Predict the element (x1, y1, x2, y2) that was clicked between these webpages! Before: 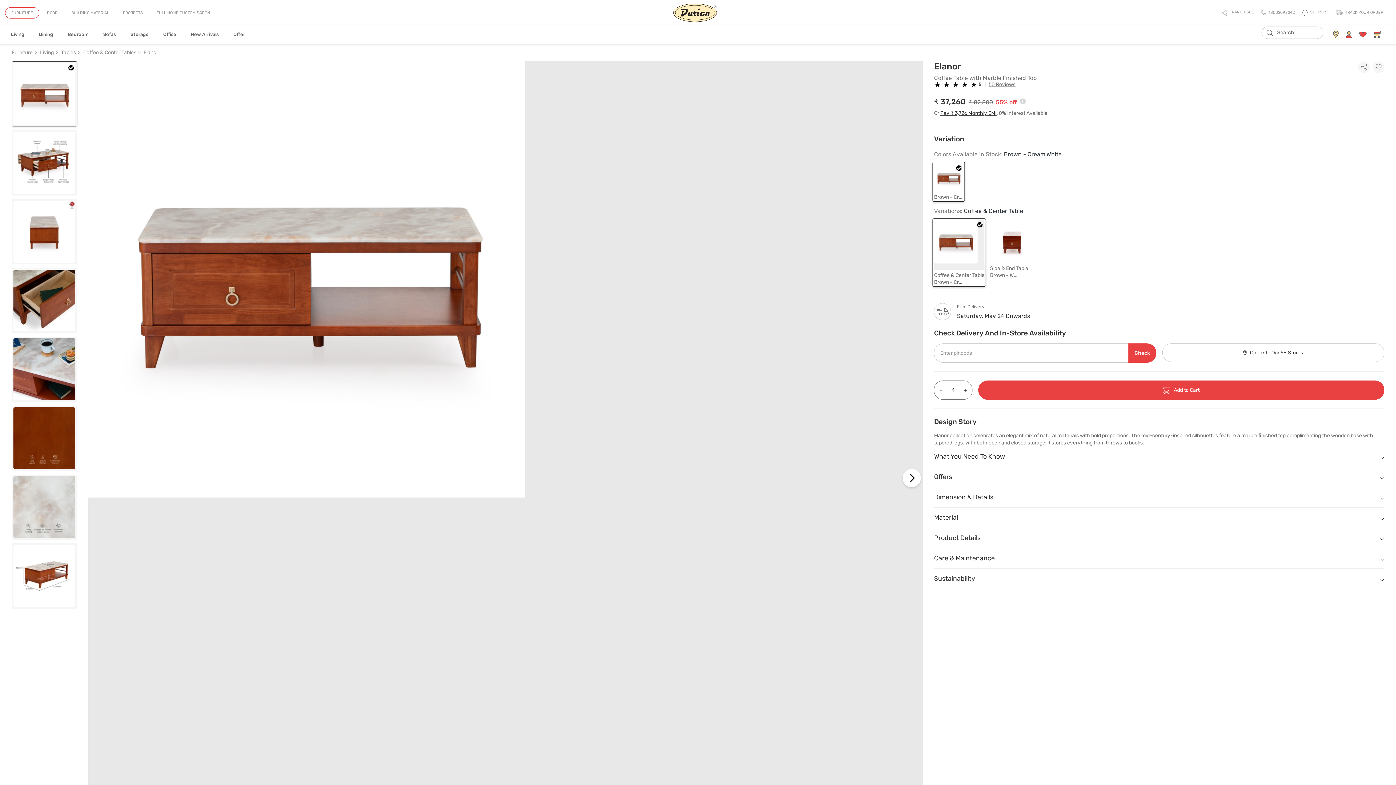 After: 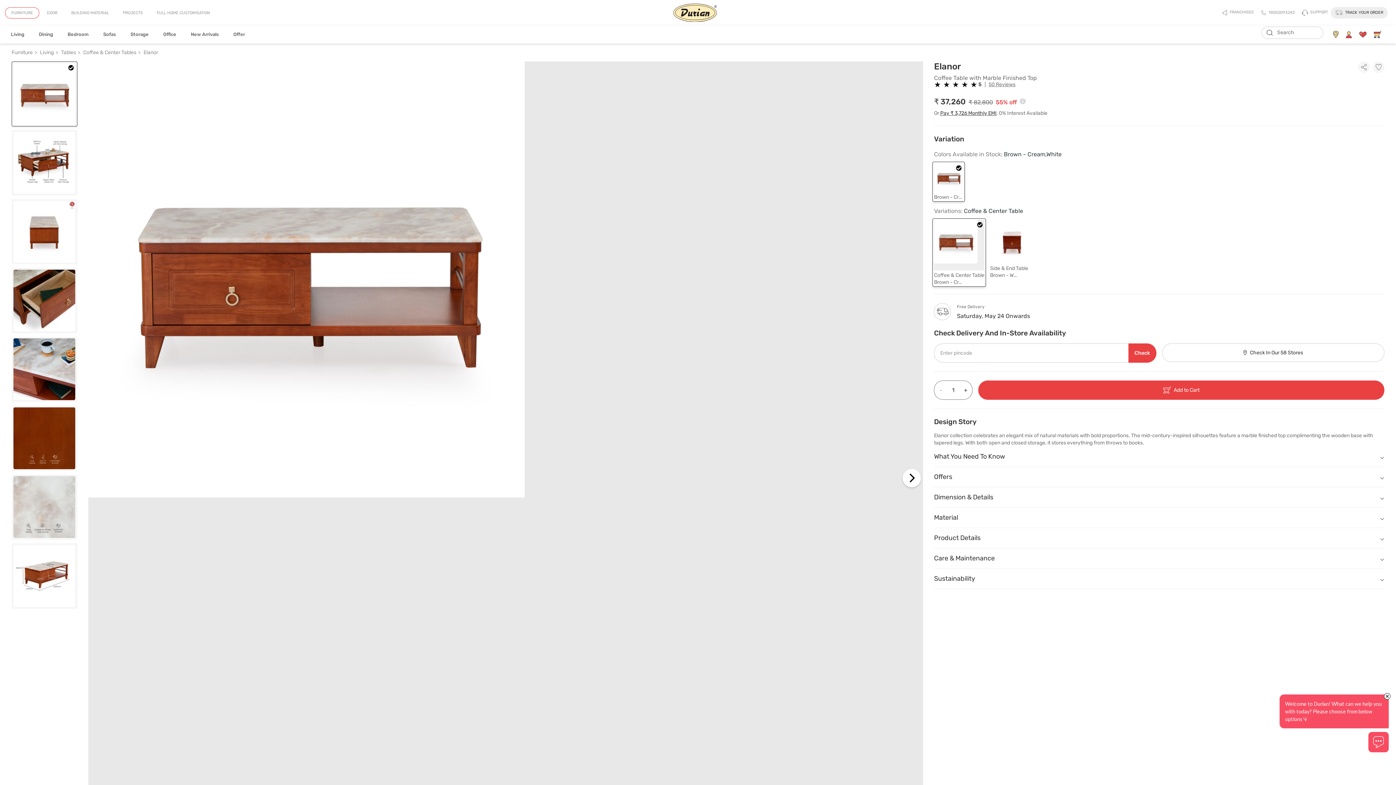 Action: label: TRACK YOUR ORDER bbox: (1333, 8, 1385, 16)